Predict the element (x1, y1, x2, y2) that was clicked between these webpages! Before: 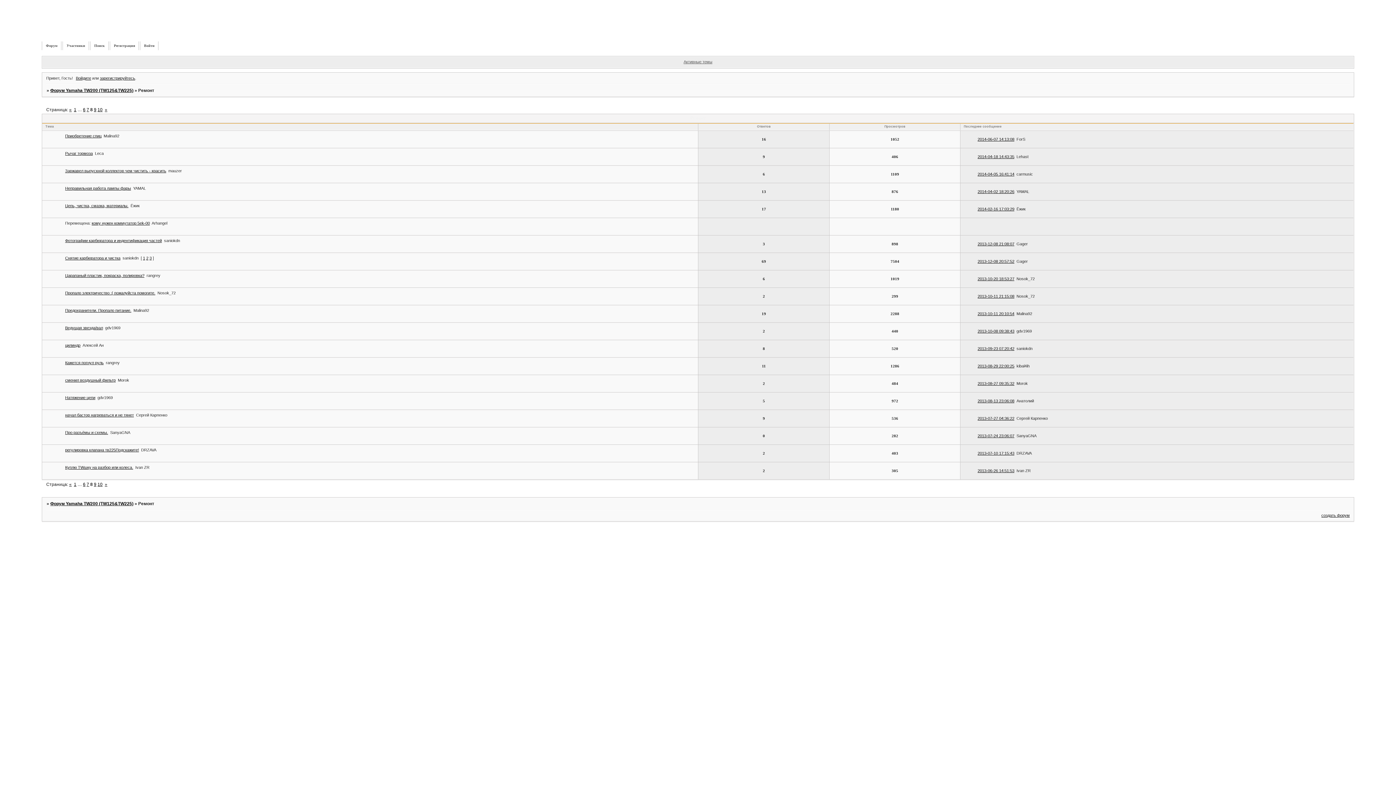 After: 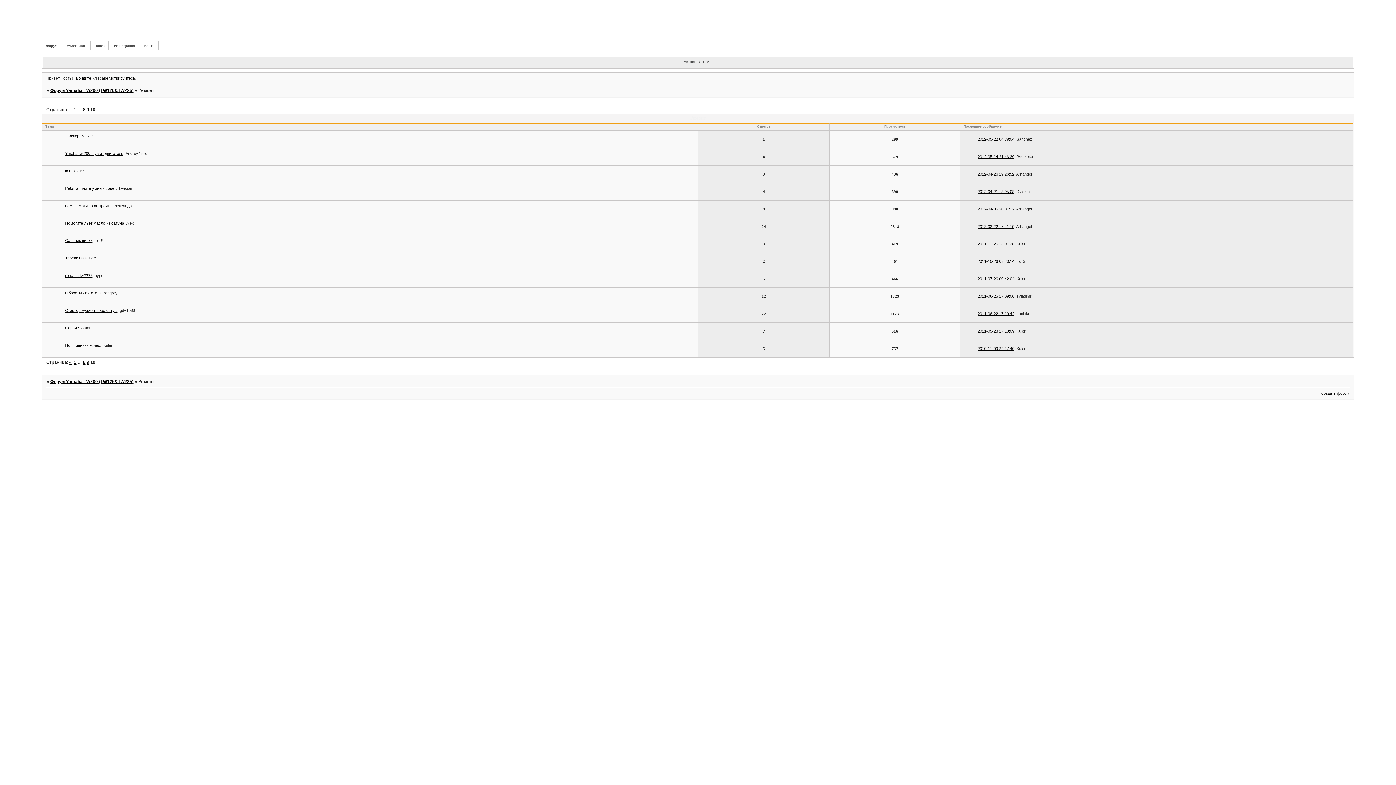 Action: bbox: (97, 107, 102, 112) label: 10